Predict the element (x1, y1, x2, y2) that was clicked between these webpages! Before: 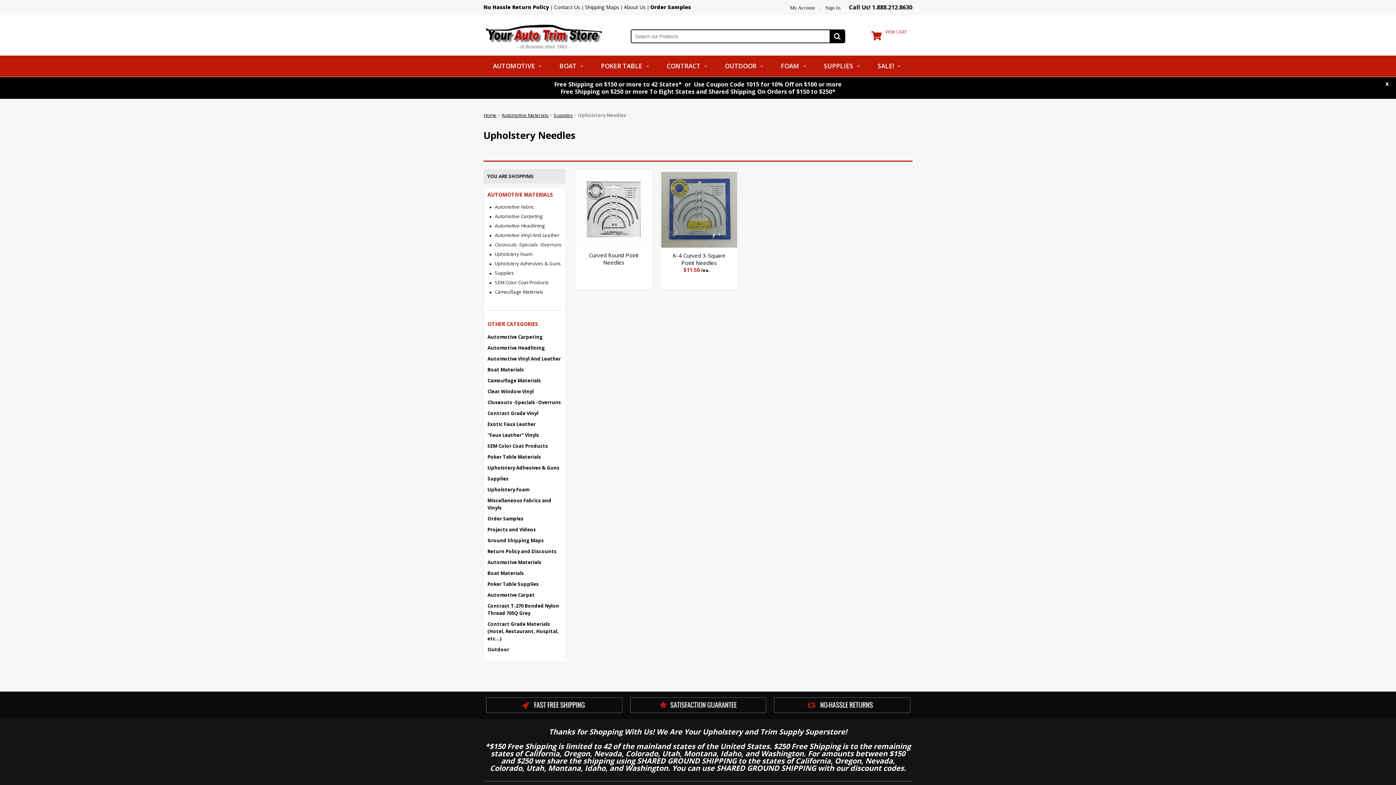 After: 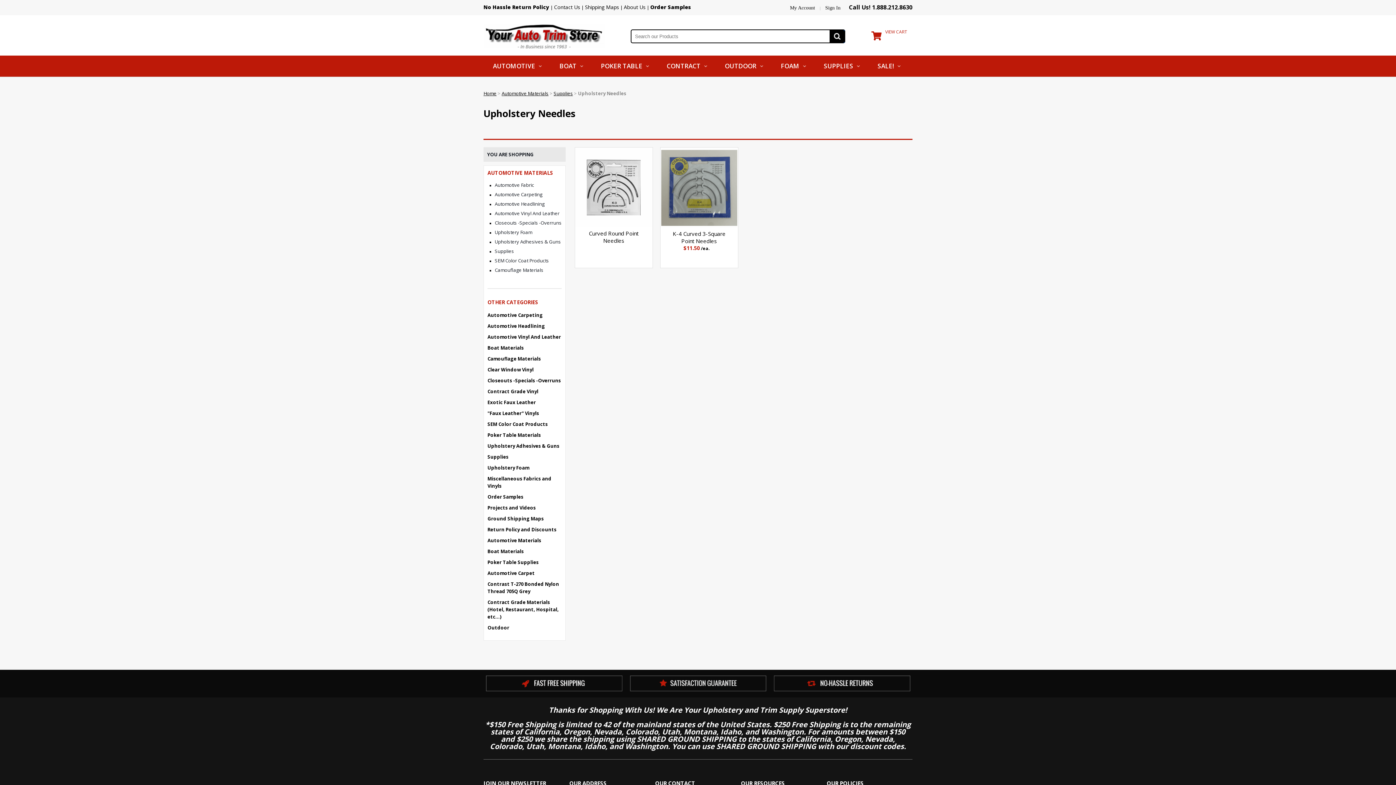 Action: bbox: (1385, 80, 1389, 86) label: x